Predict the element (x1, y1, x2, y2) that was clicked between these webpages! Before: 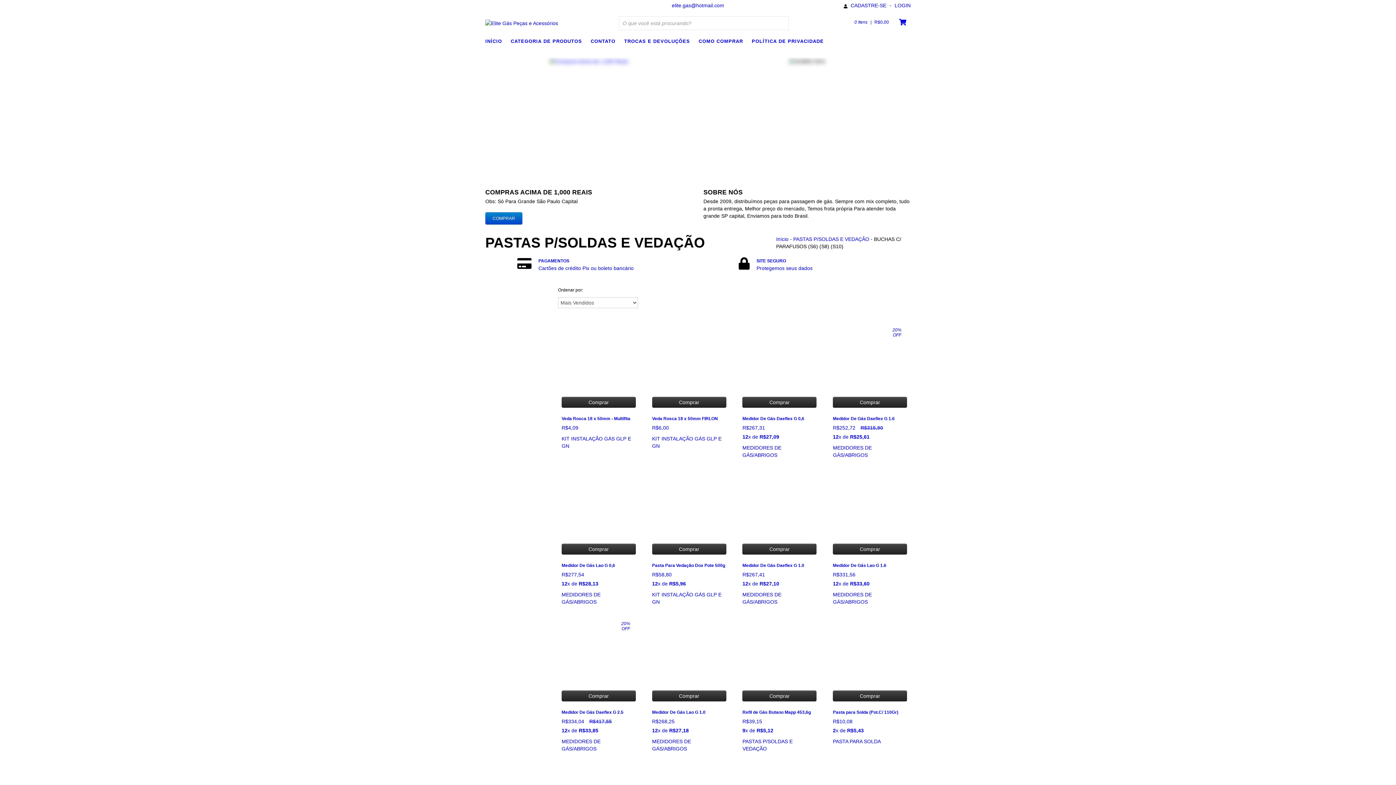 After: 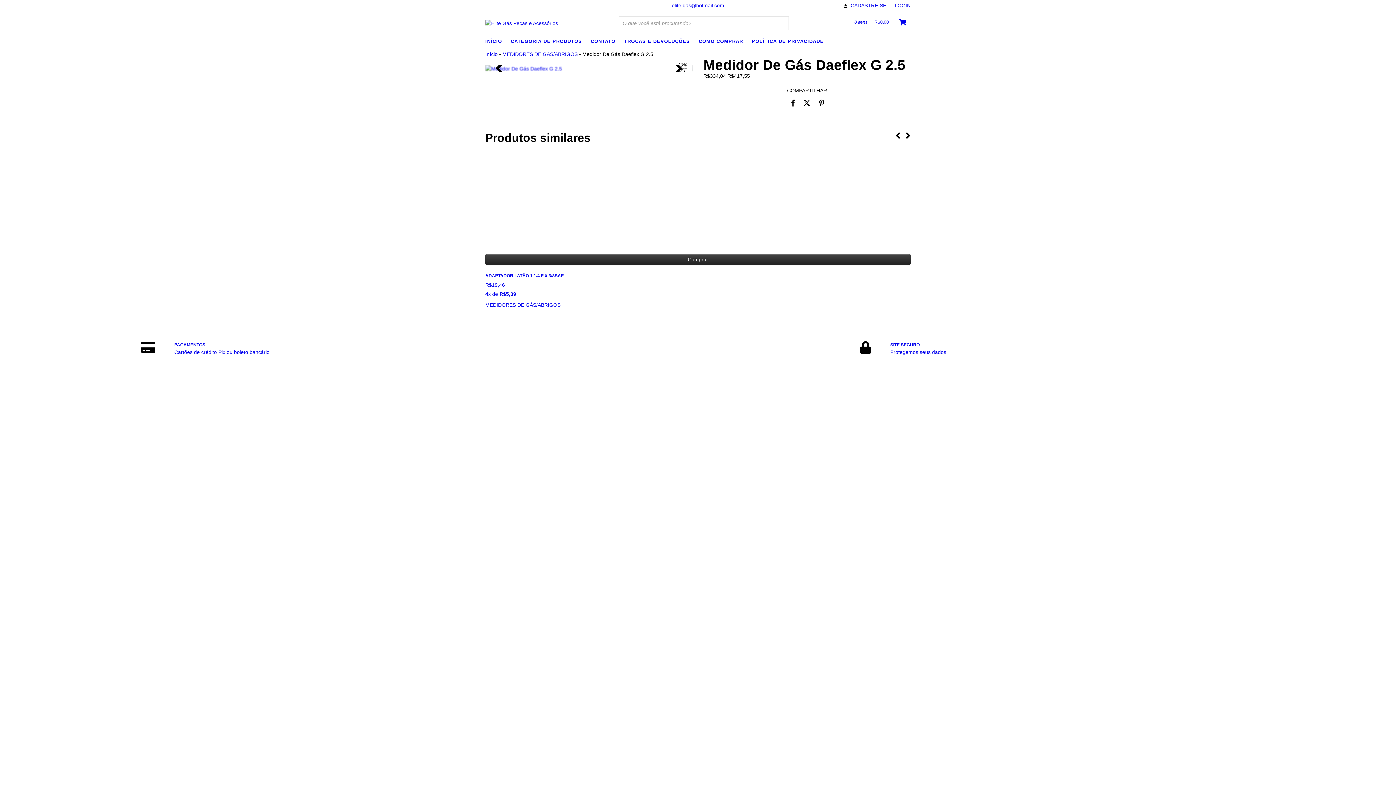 Action: label: Medidor De Gás Daeflex G 2.5 bbox: (561, 708, 635, 734)